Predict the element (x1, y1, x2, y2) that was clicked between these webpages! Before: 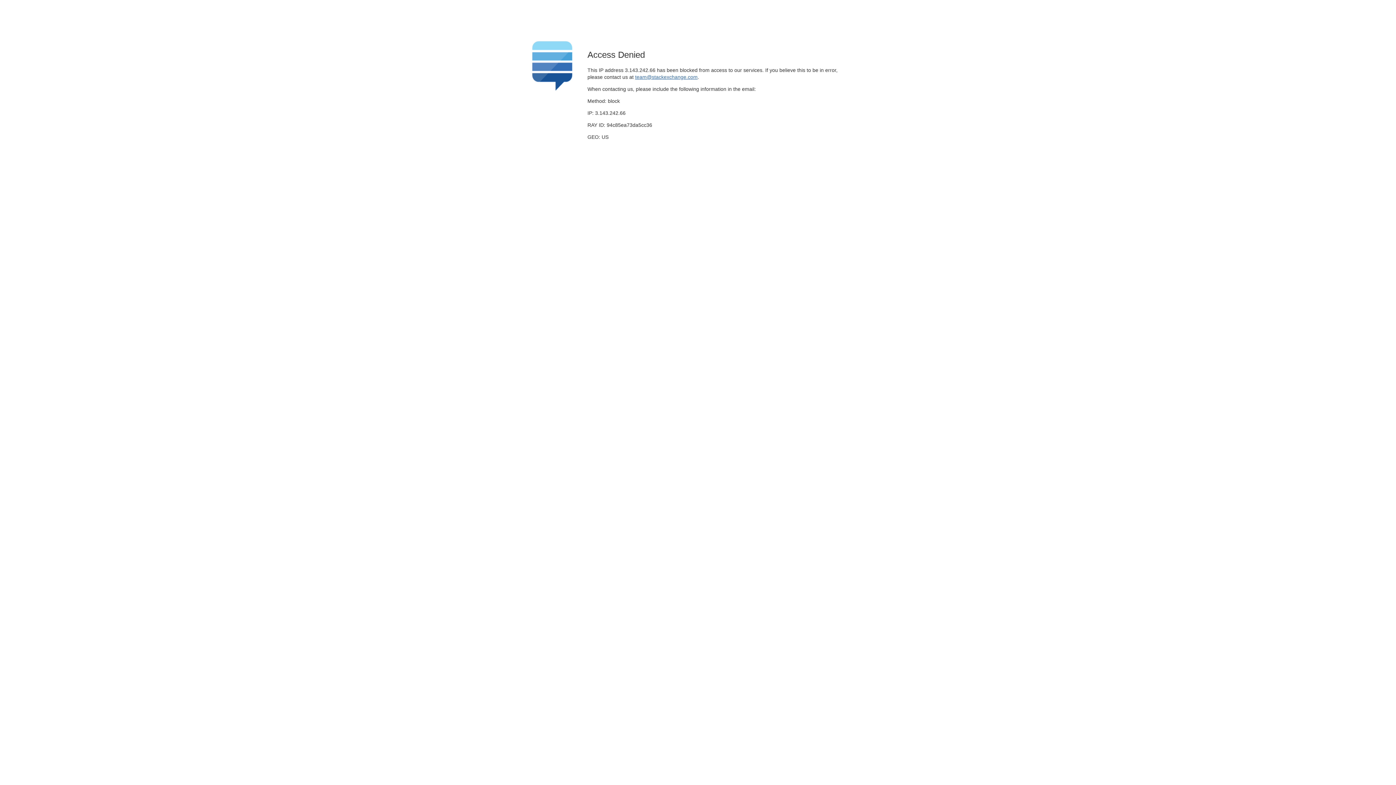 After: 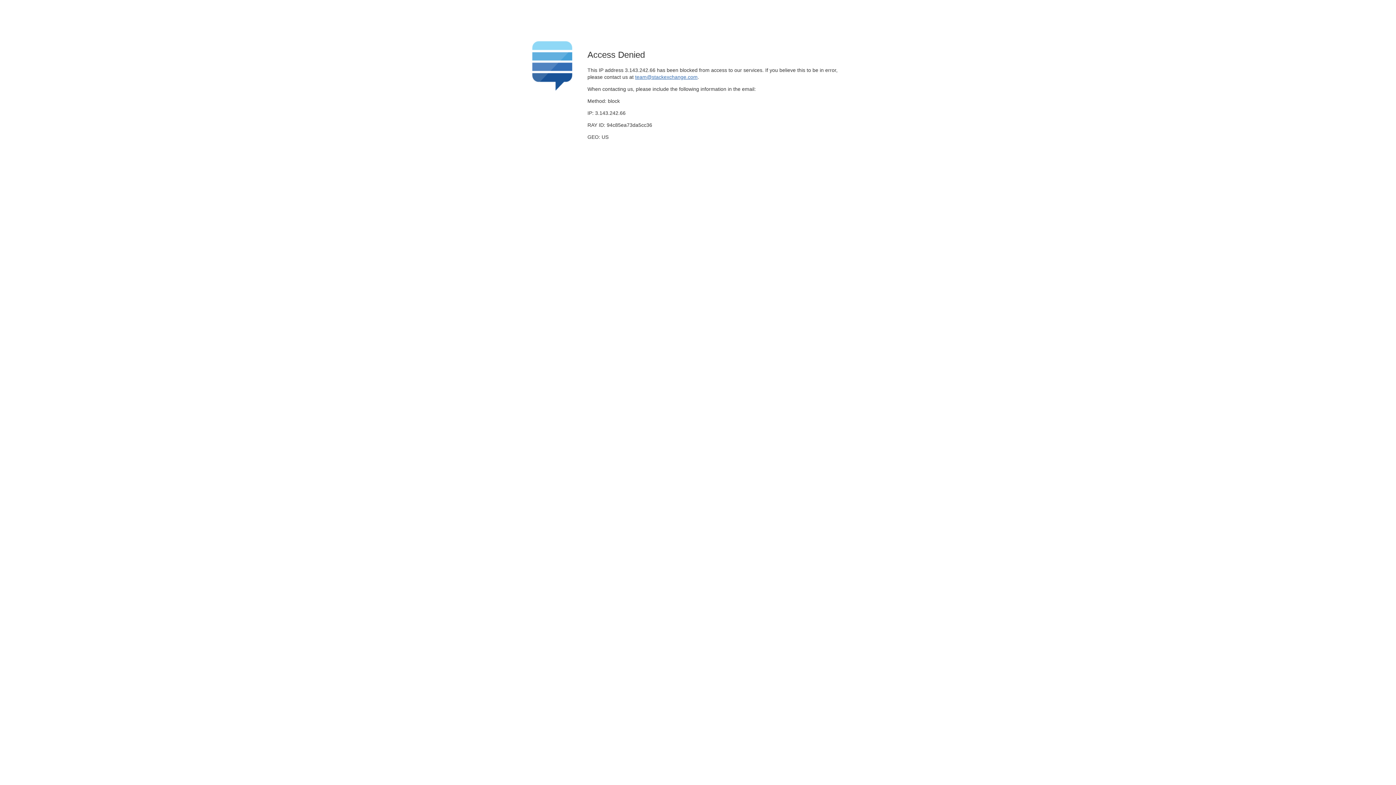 Action: bbox: (635, 74, 697, 79) label: team@stackexchange.com